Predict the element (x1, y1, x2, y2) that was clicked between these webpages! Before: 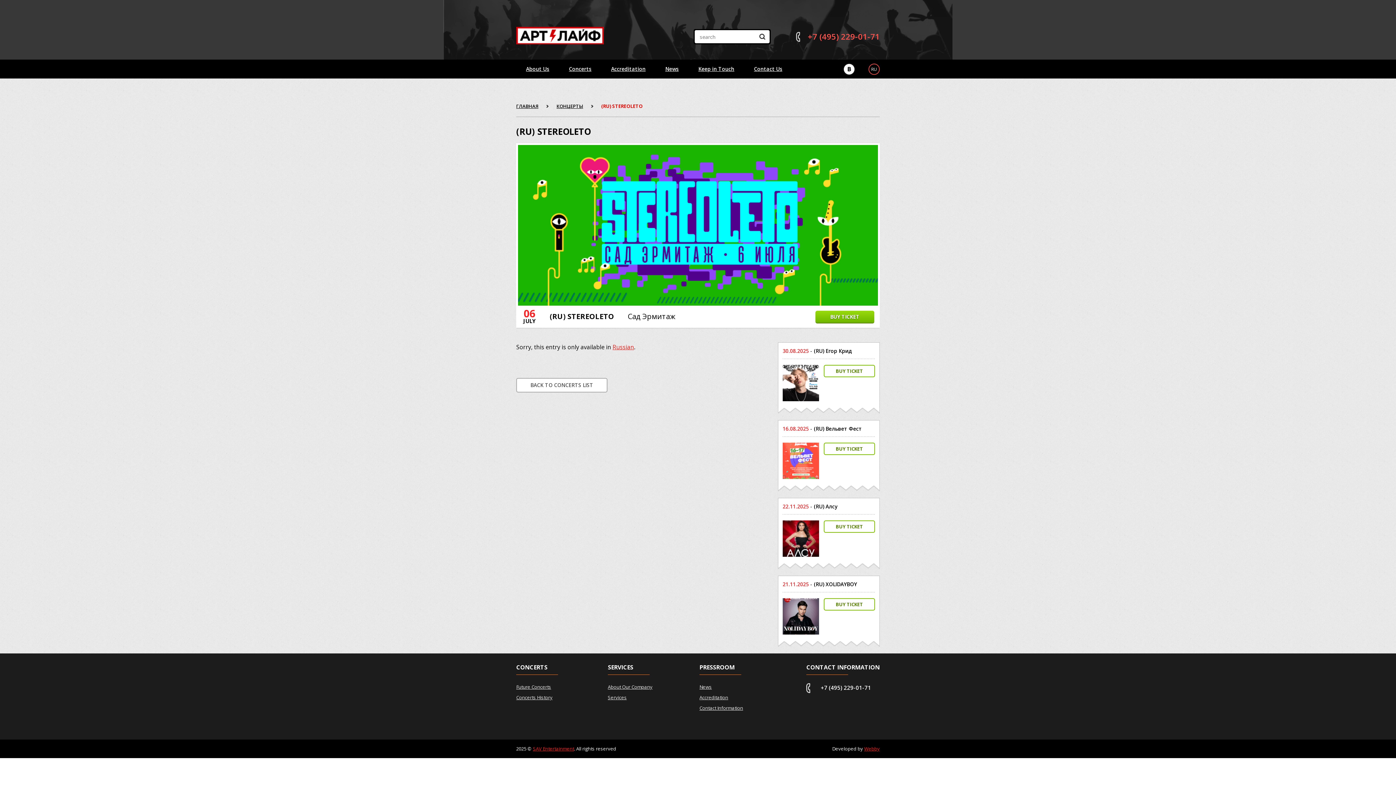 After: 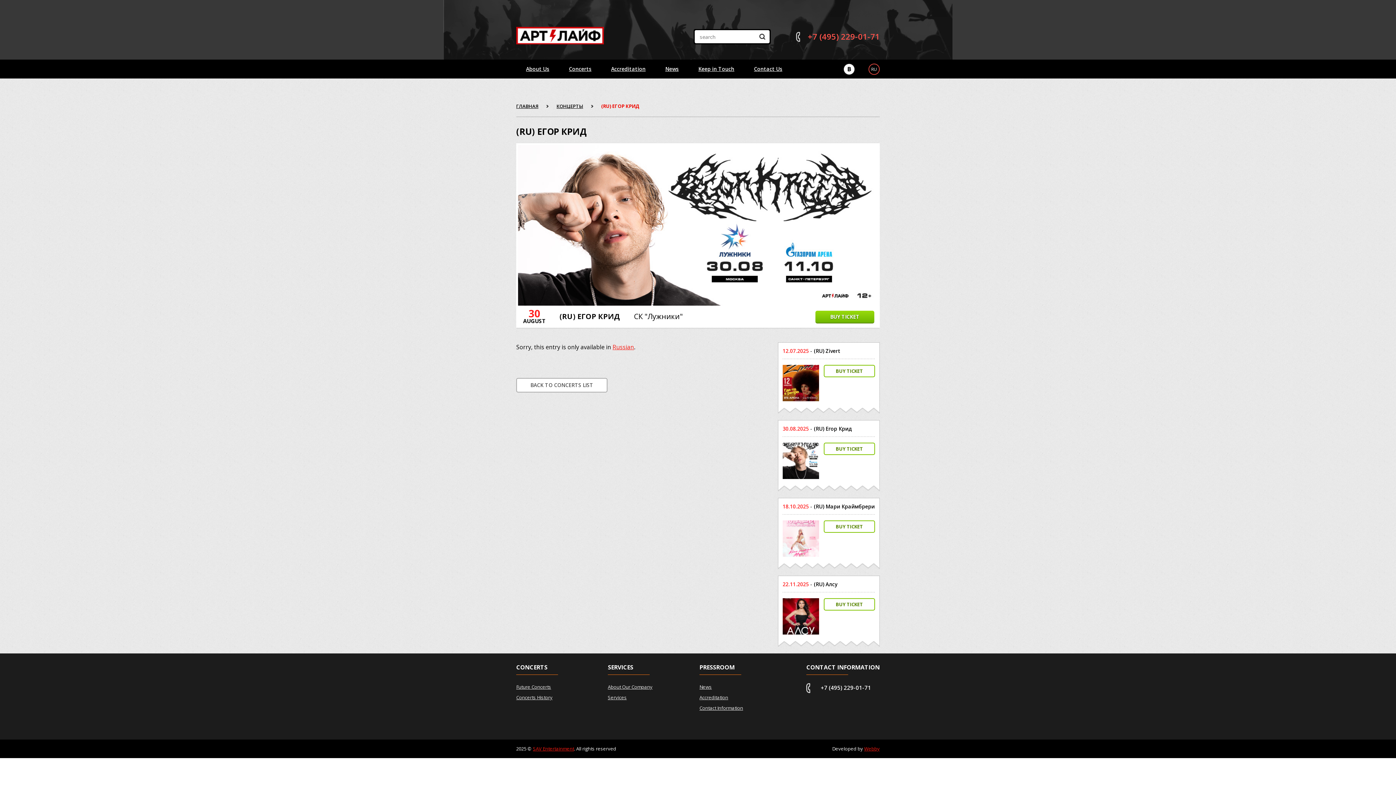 Action: bbox: (782, 365, 819, 401)